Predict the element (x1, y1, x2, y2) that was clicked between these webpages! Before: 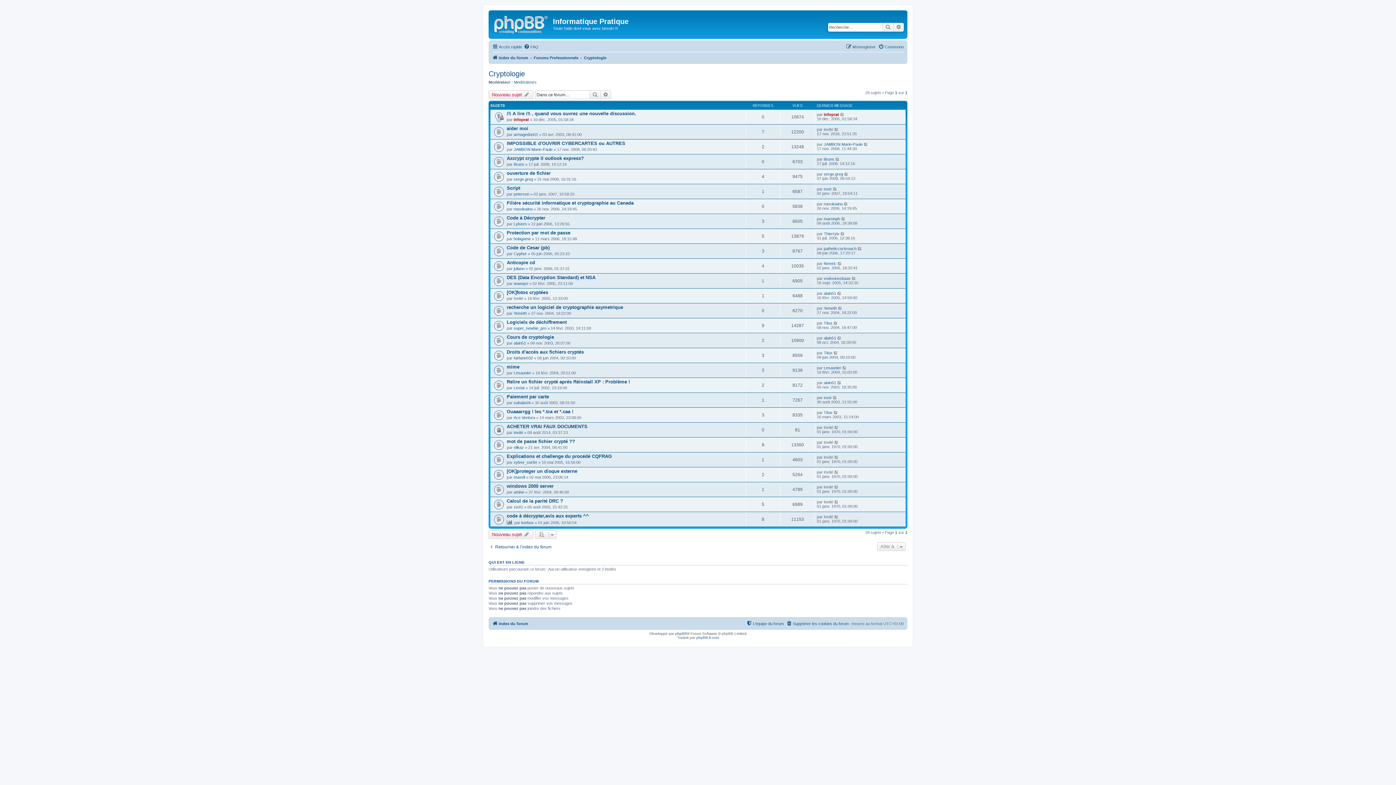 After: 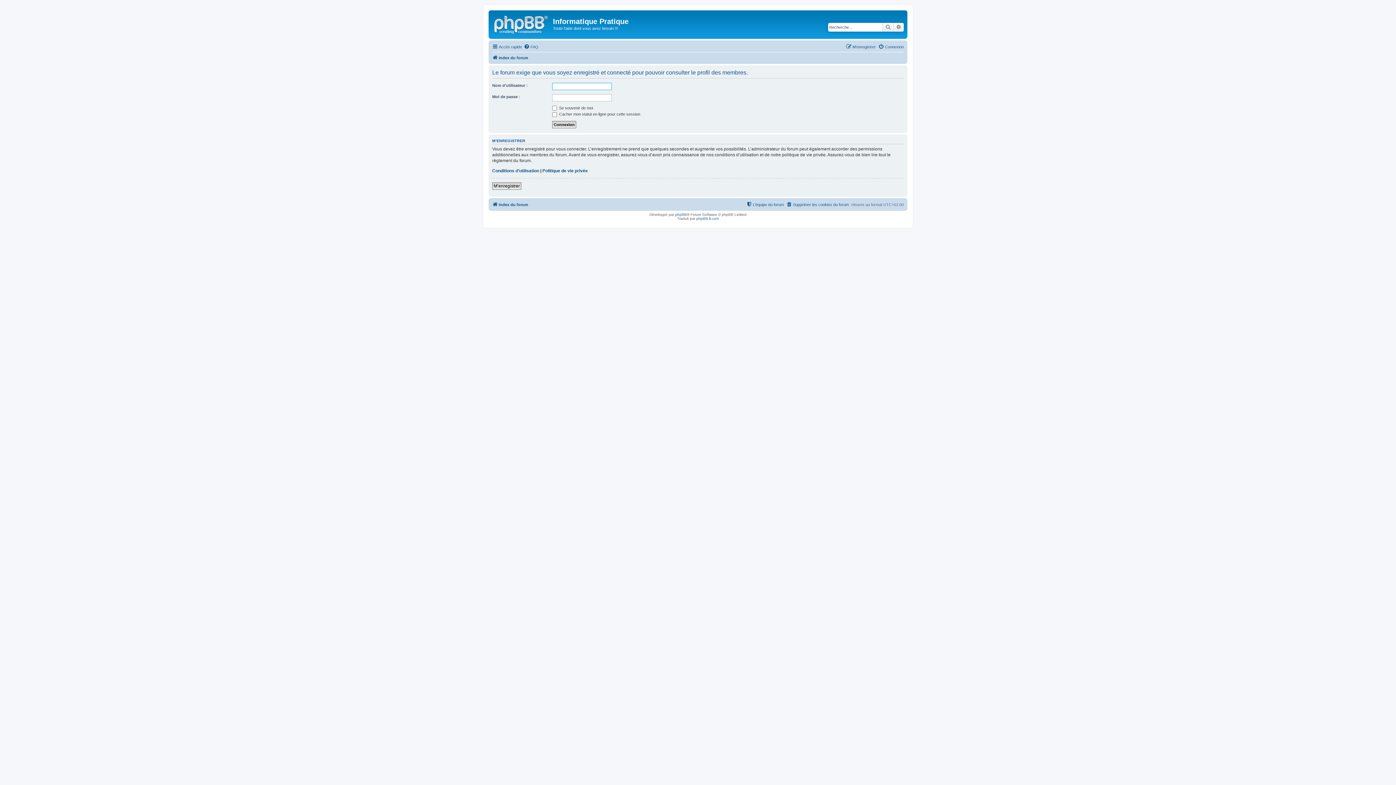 Action: bbox: (513, 236, 530, 241) label: holagame